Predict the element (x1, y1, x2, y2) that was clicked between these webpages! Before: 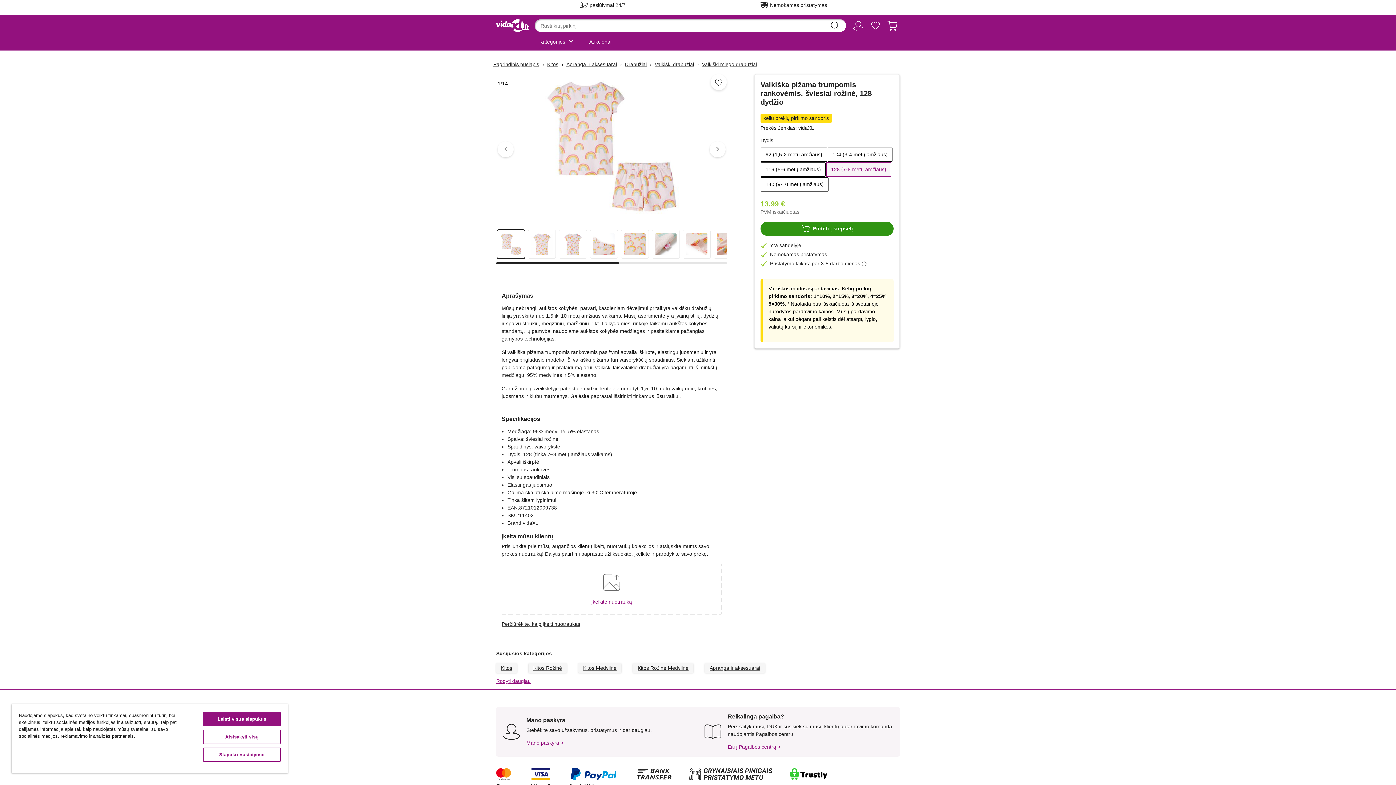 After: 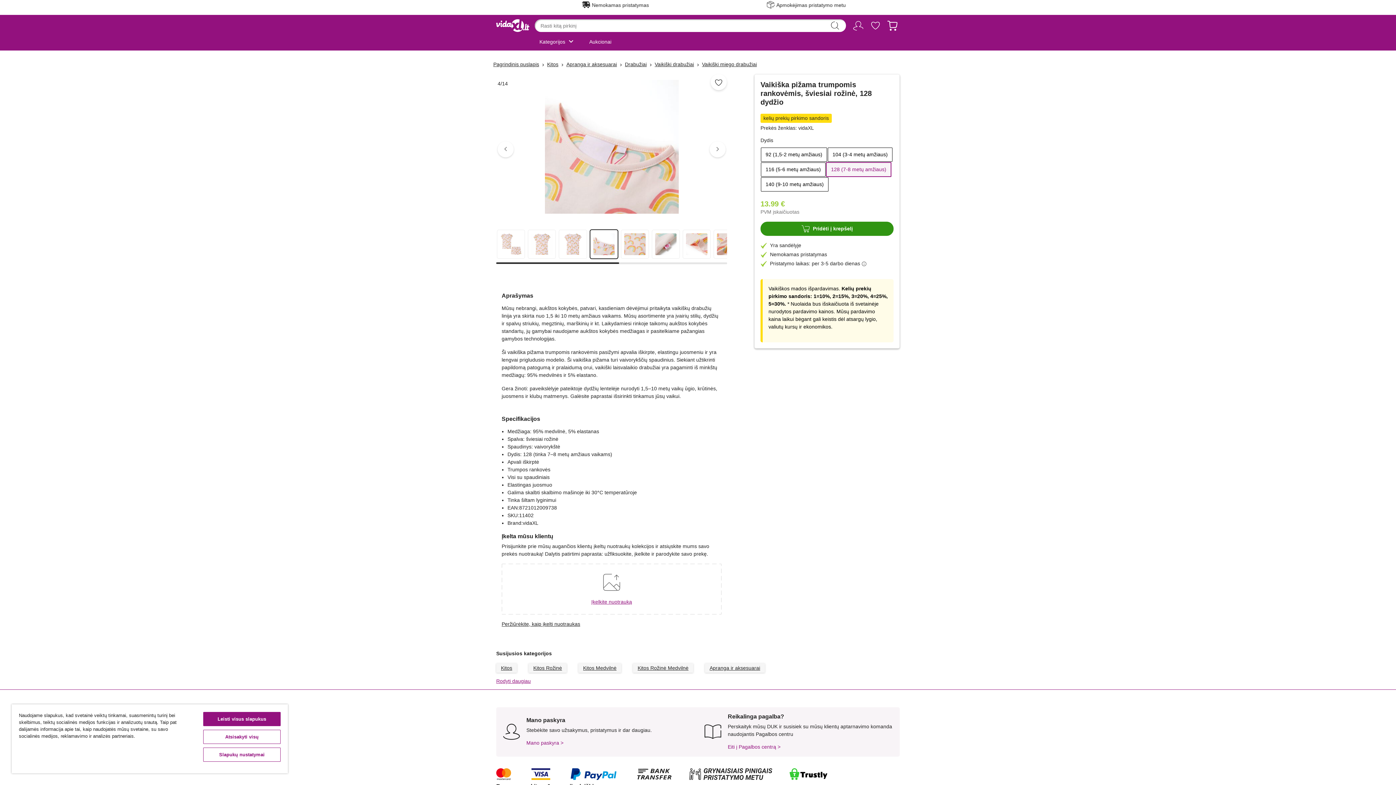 Action: bbox: (590, 229, 618, 258)